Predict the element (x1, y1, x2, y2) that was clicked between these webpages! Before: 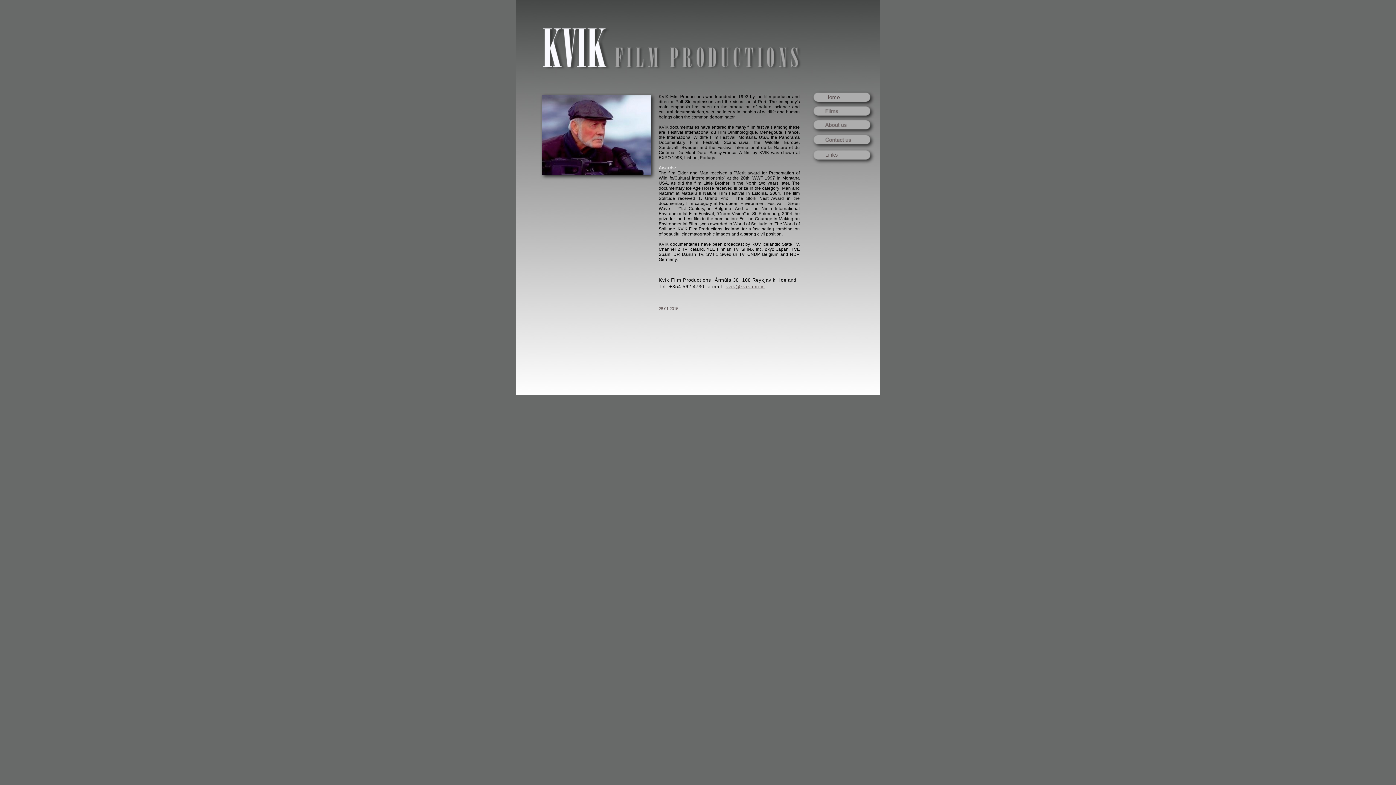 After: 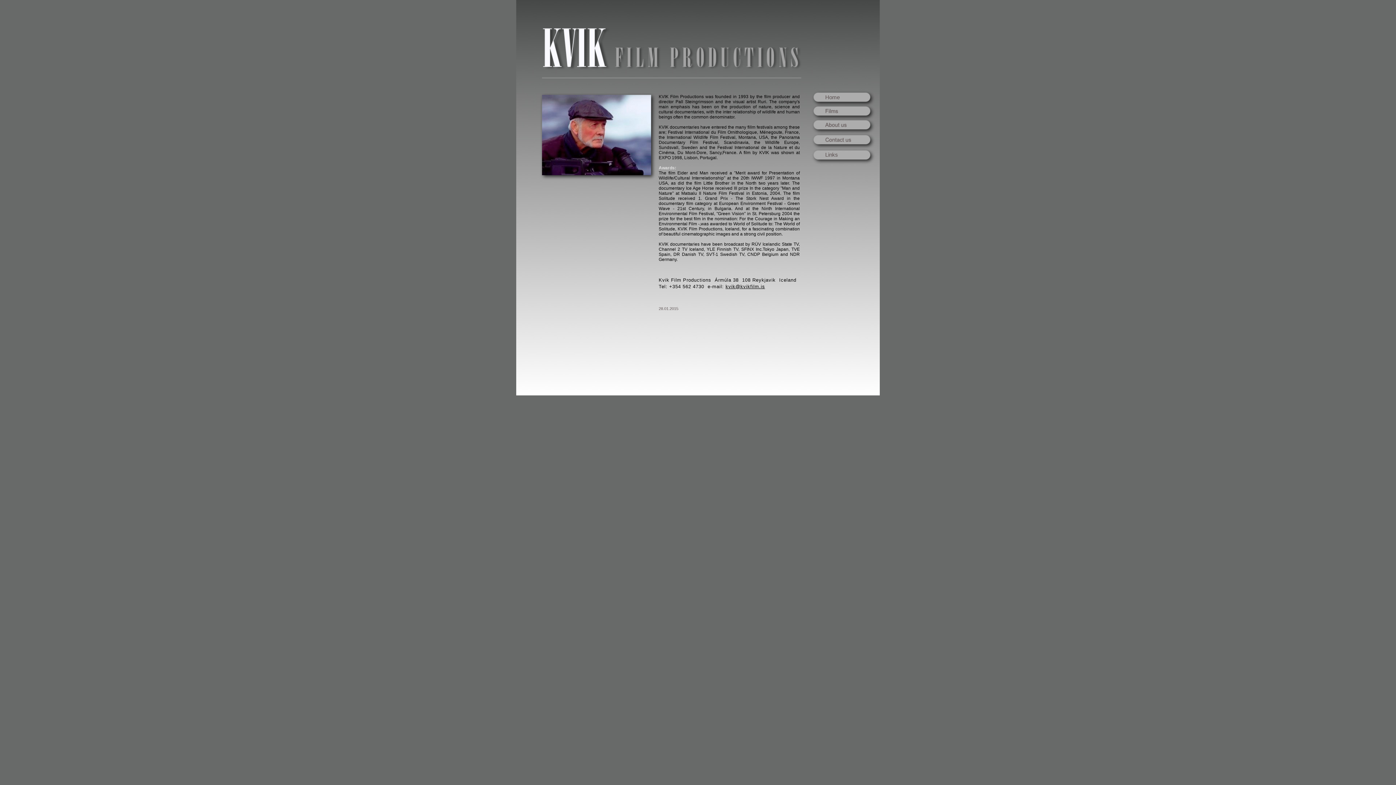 Action: label: kvik@kvikfilm.is bbox: (725, 284, 765, 289)